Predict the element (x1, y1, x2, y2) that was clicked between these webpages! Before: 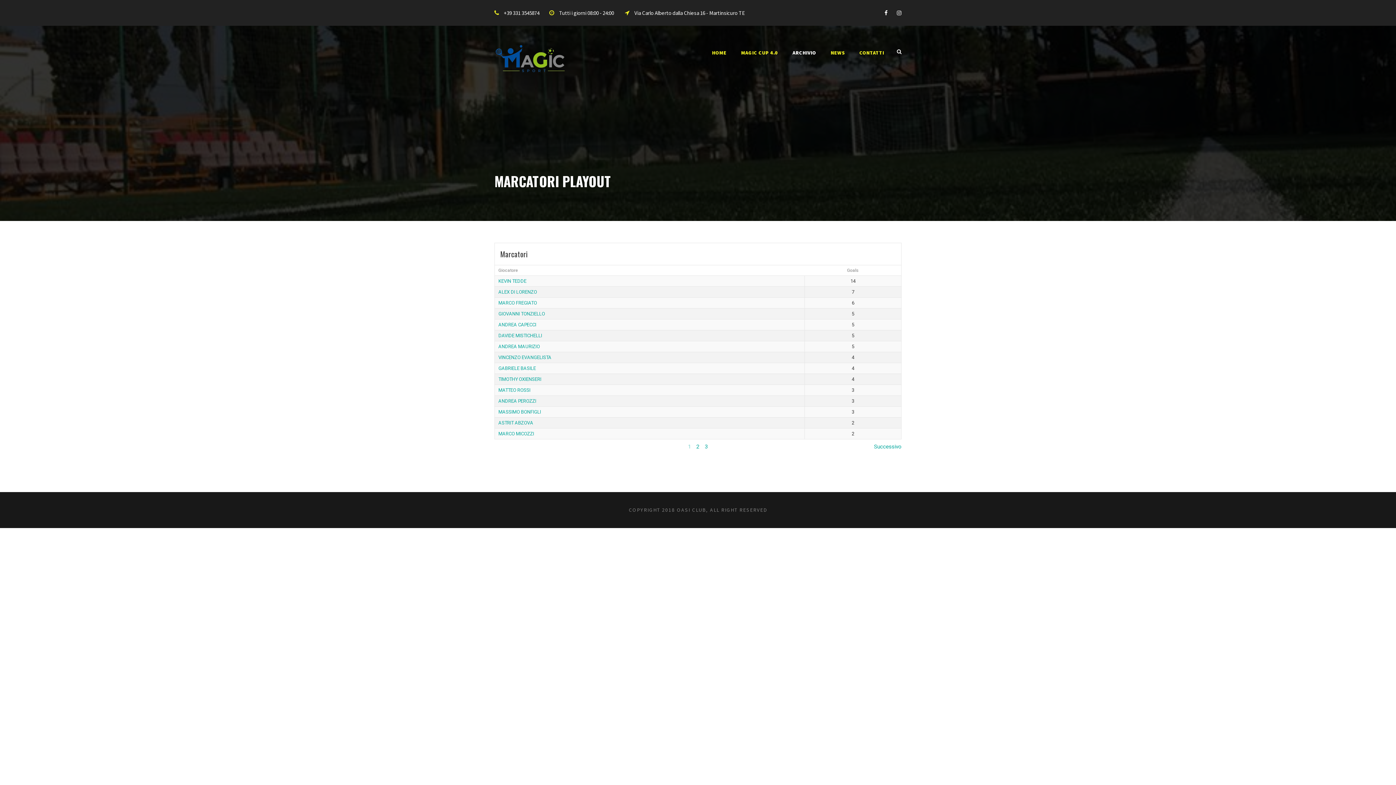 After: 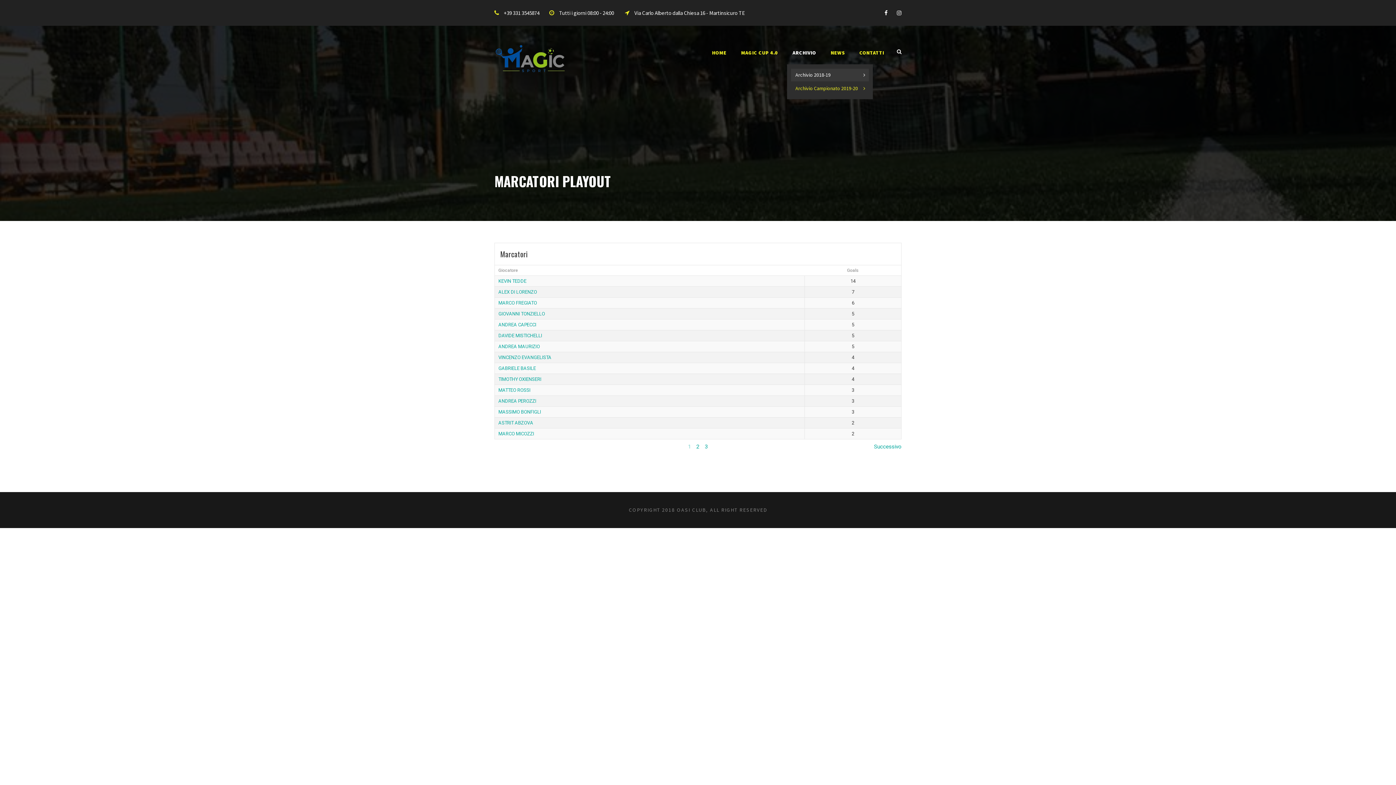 Action: bbox: (792, 48, 816, 64) label: ARCHIVIO